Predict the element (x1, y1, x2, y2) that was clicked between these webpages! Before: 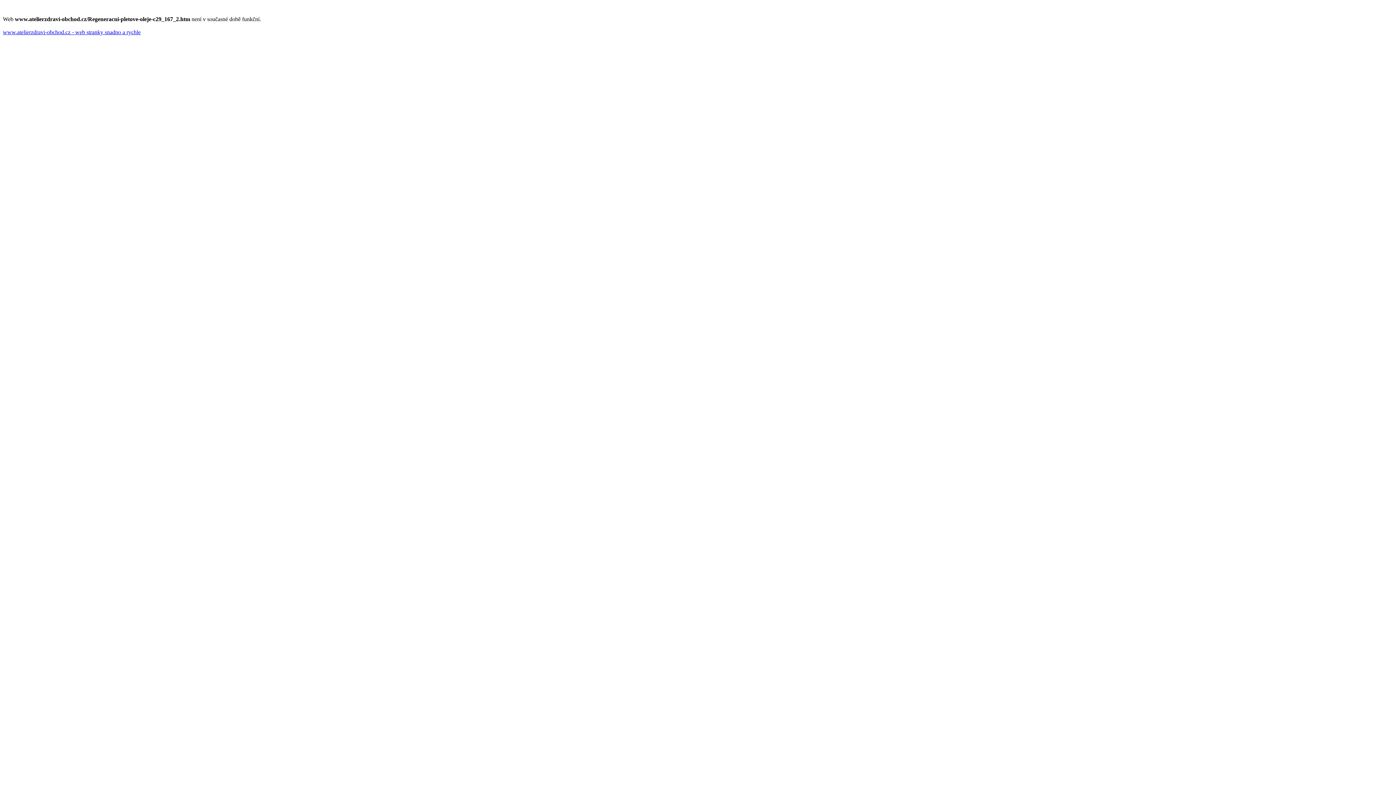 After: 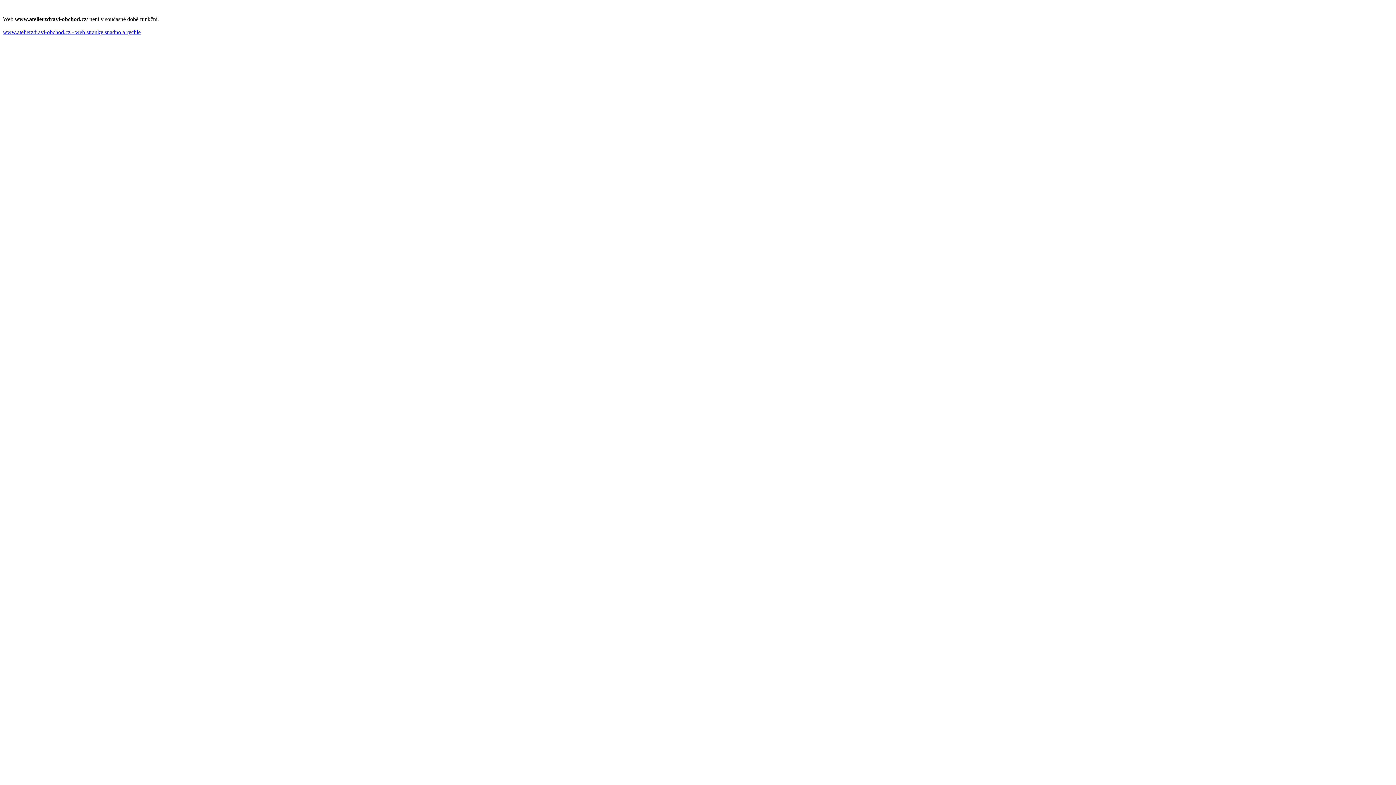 Action: bbox: (2, 29, 140, 35) label: www.atelierzdravi-obchod.cz - web stranky snadno a rychle